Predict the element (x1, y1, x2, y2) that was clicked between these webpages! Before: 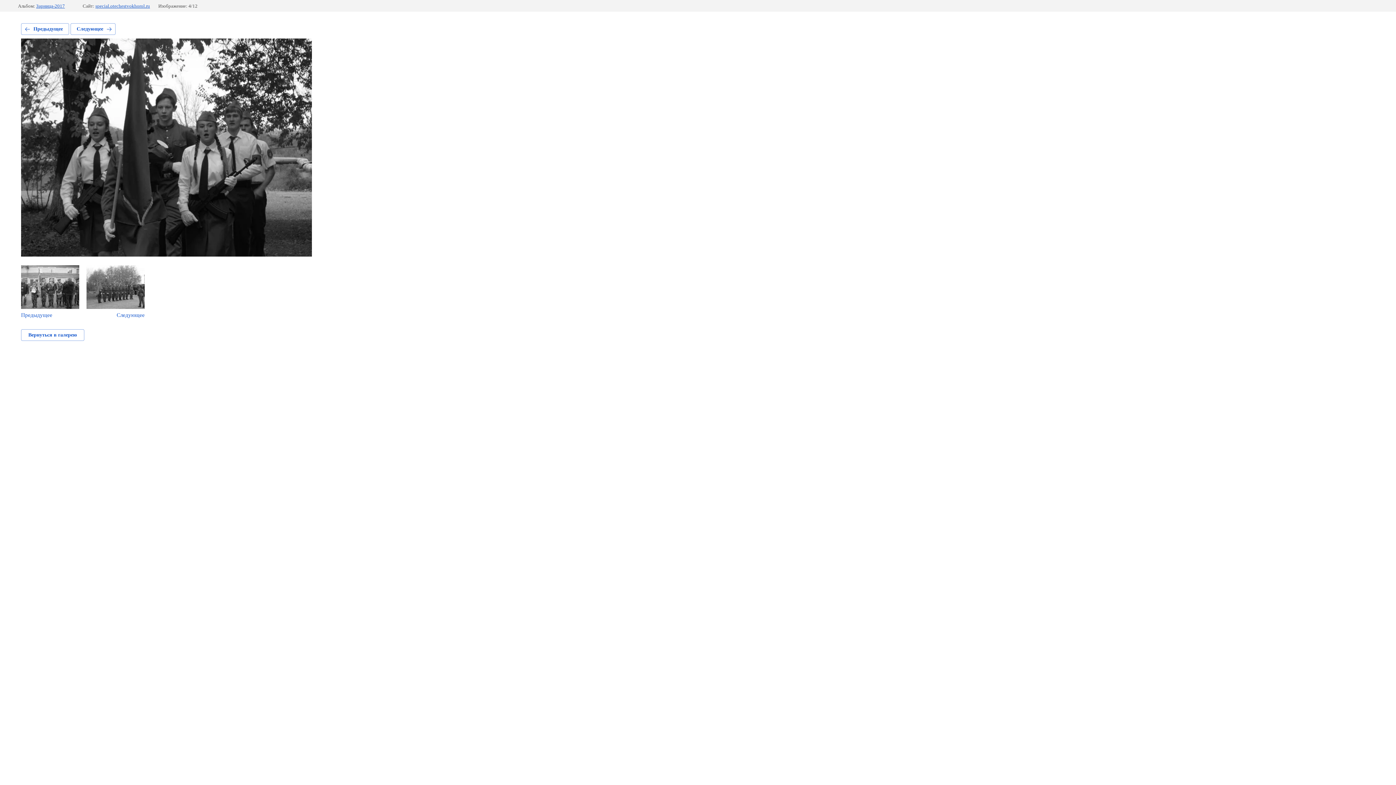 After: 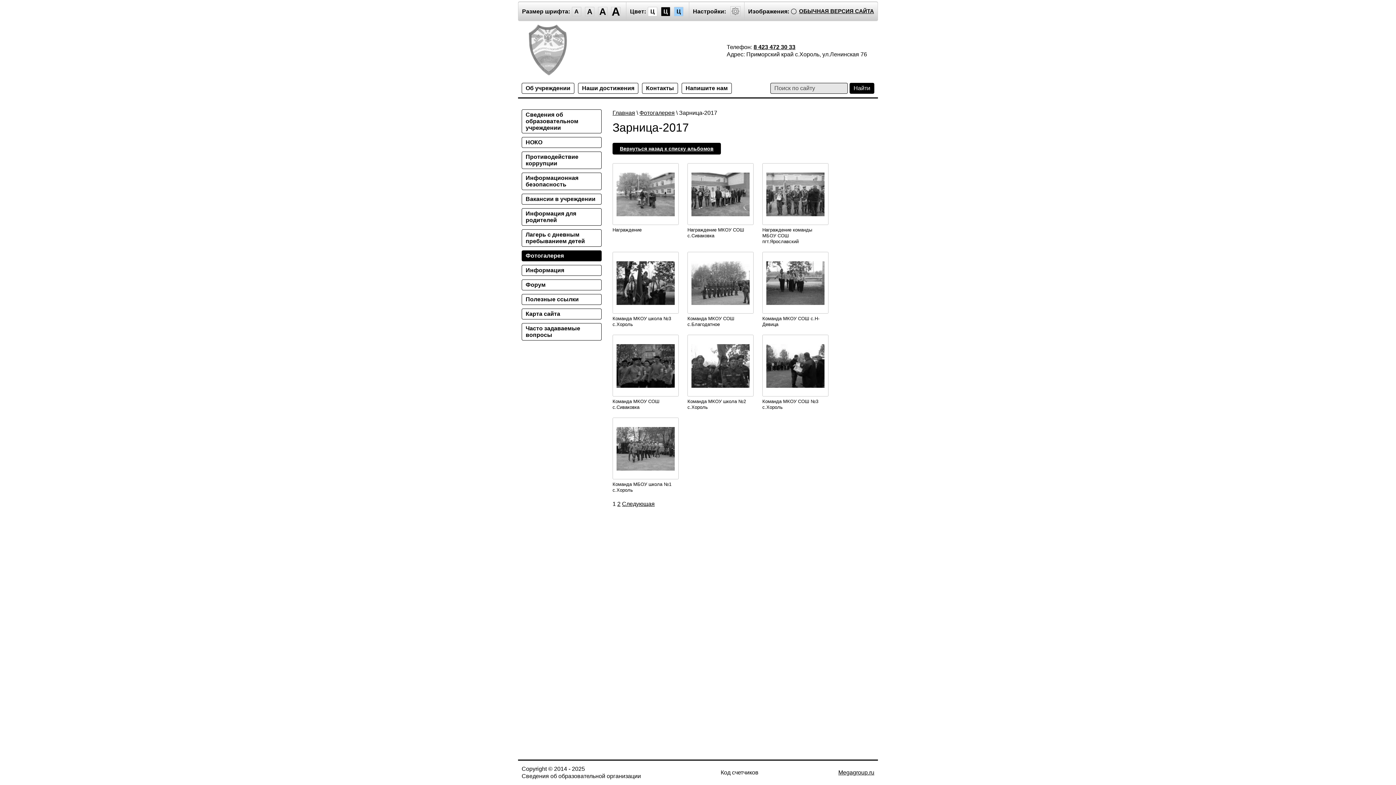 Action: bbox: (21, 329, 84, 341) label: Вернуться в галерею